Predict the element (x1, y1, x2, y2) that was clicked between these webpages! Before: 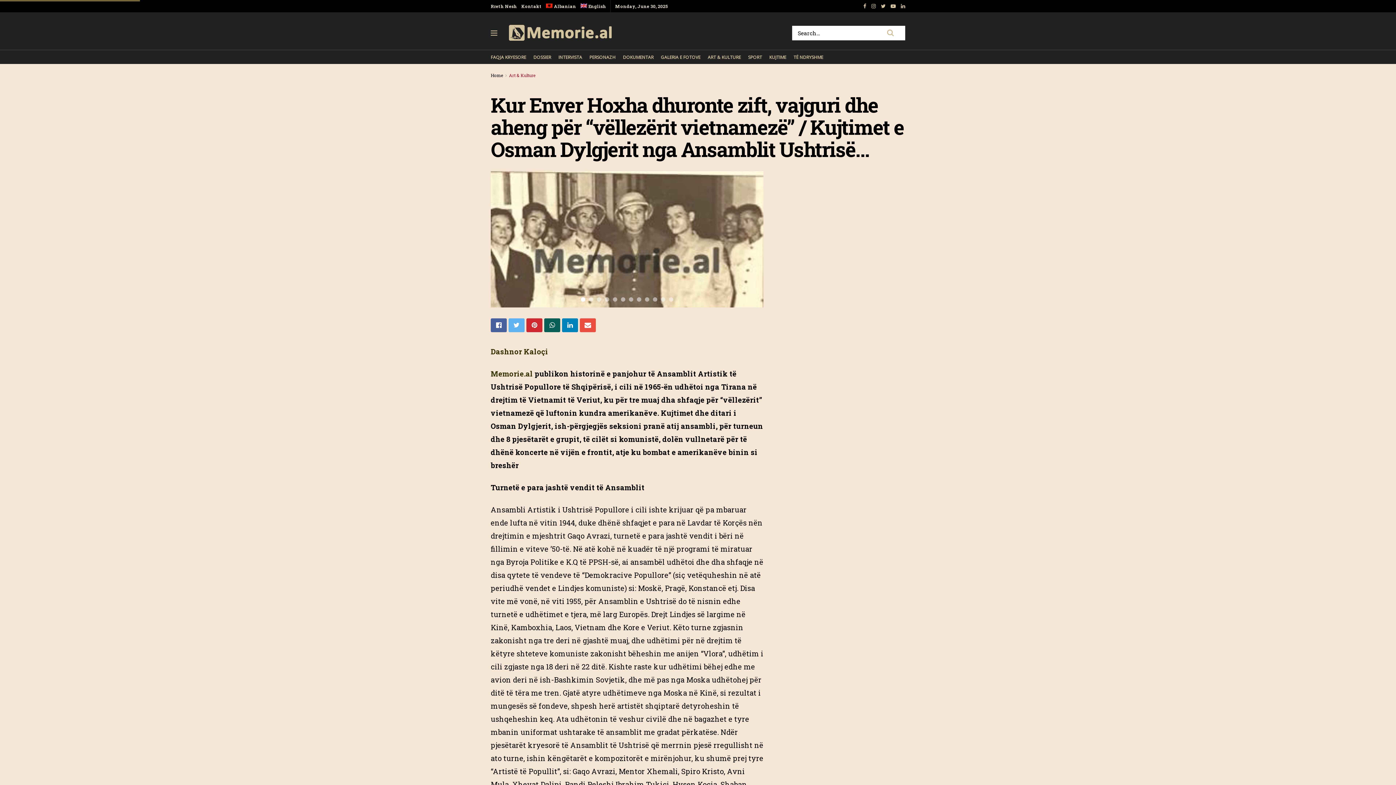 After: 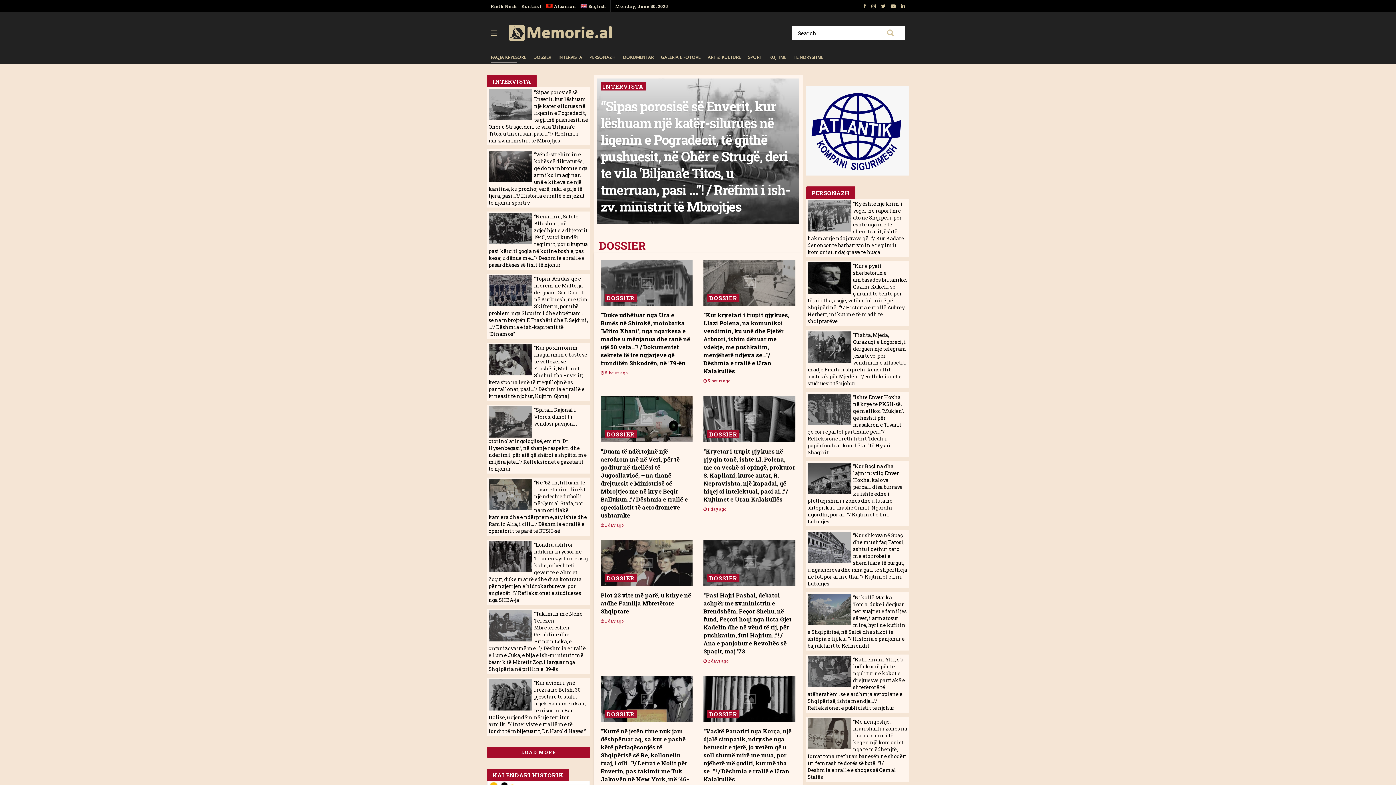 Action: label: FAQJA KRYESORE bbox: (490, 52, 526, 62)